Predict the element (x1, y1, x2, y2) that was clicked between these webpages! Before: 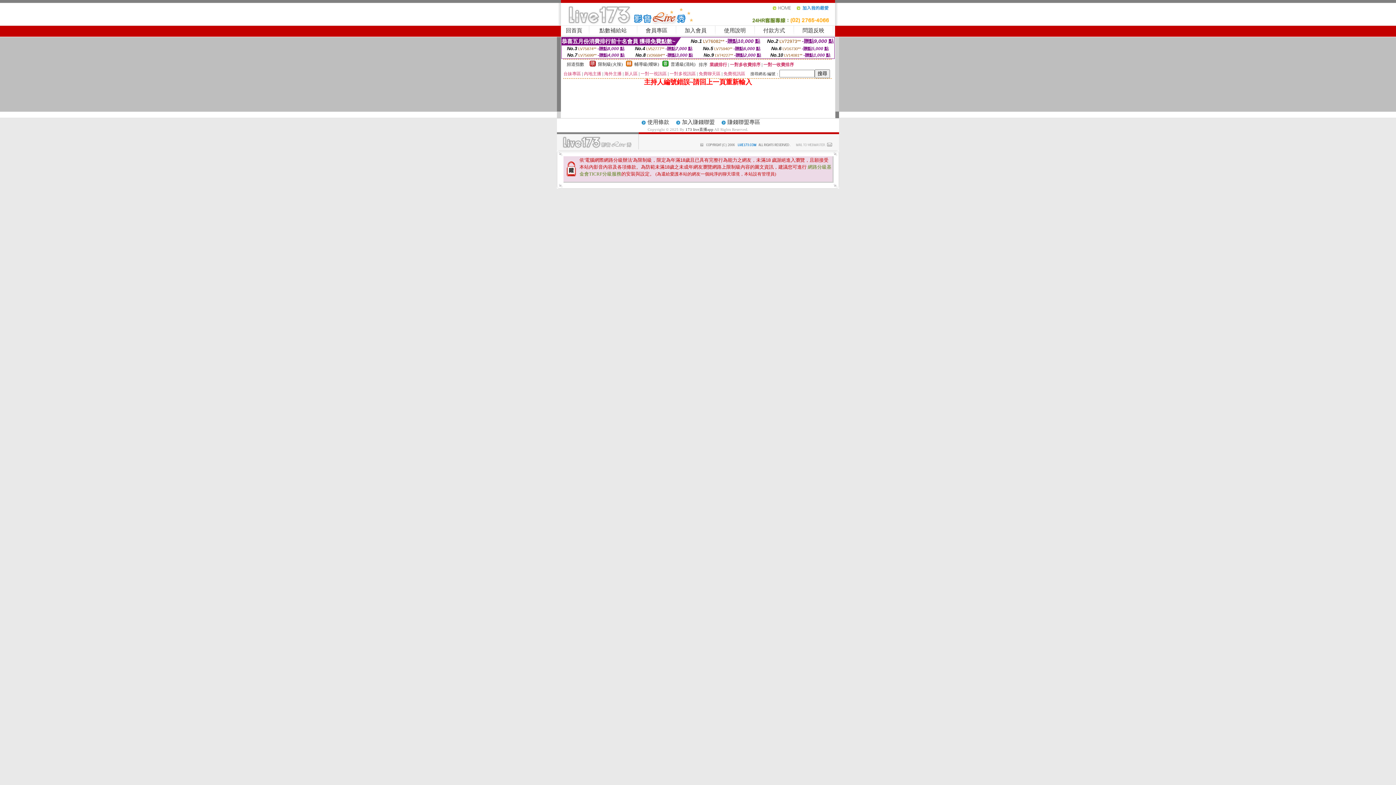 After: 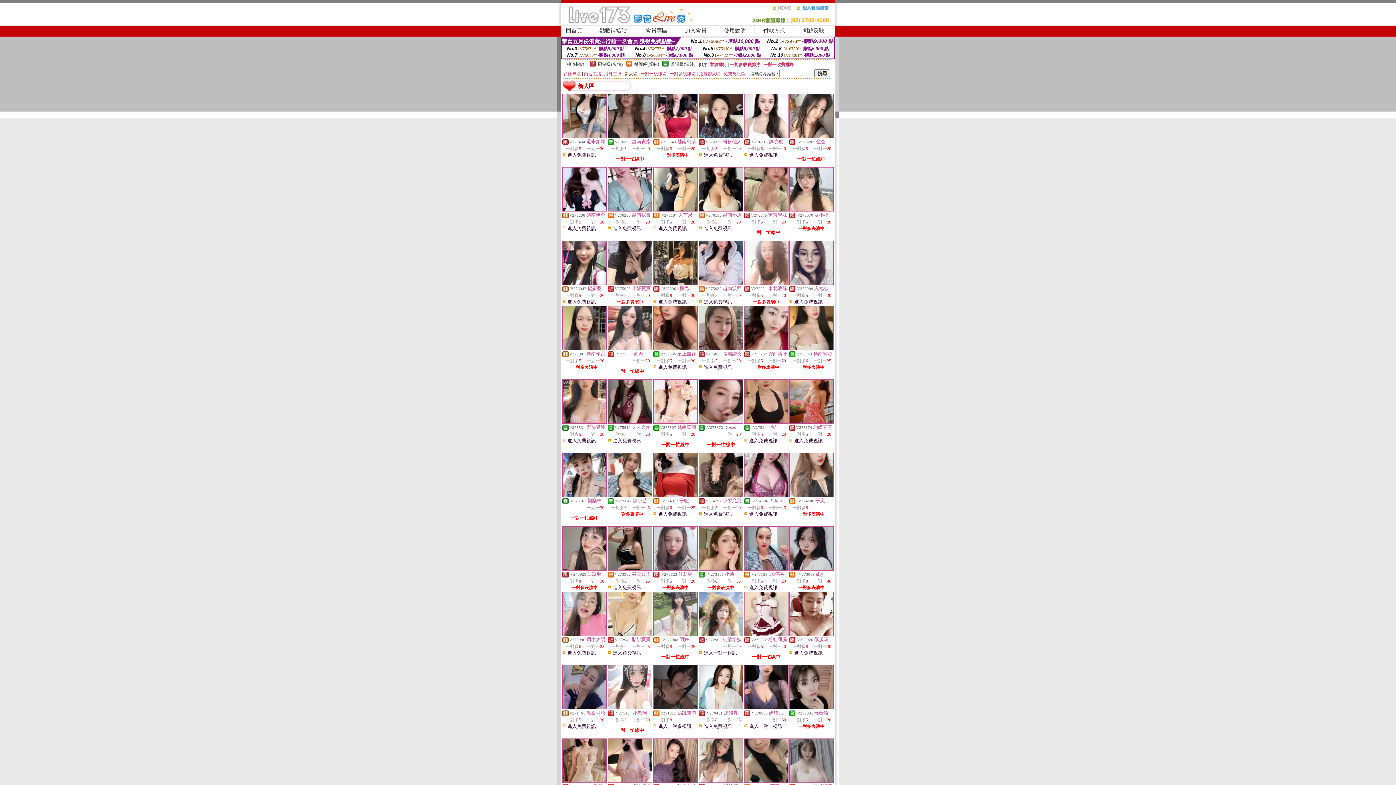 Action: label: 新人區 bbox: (624, 71, 637, 76)